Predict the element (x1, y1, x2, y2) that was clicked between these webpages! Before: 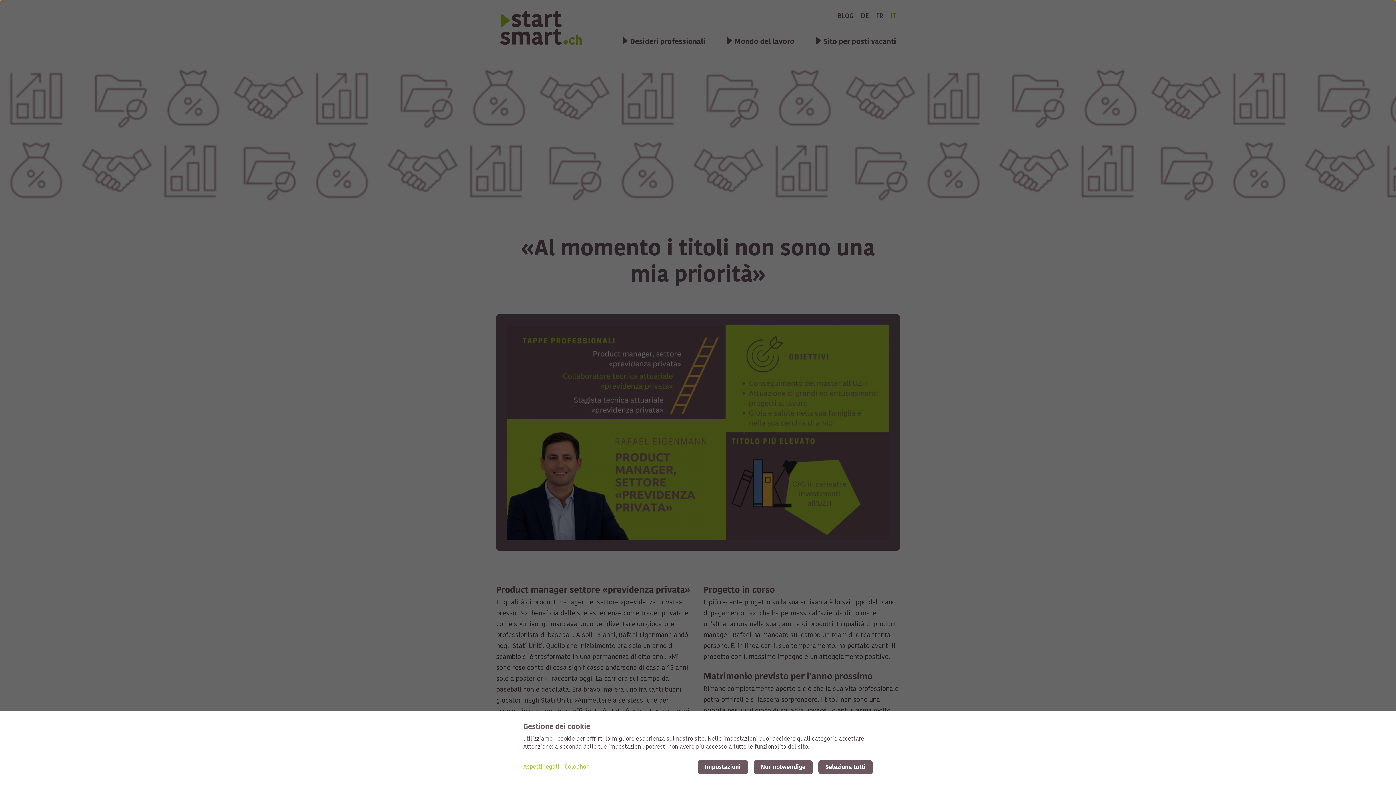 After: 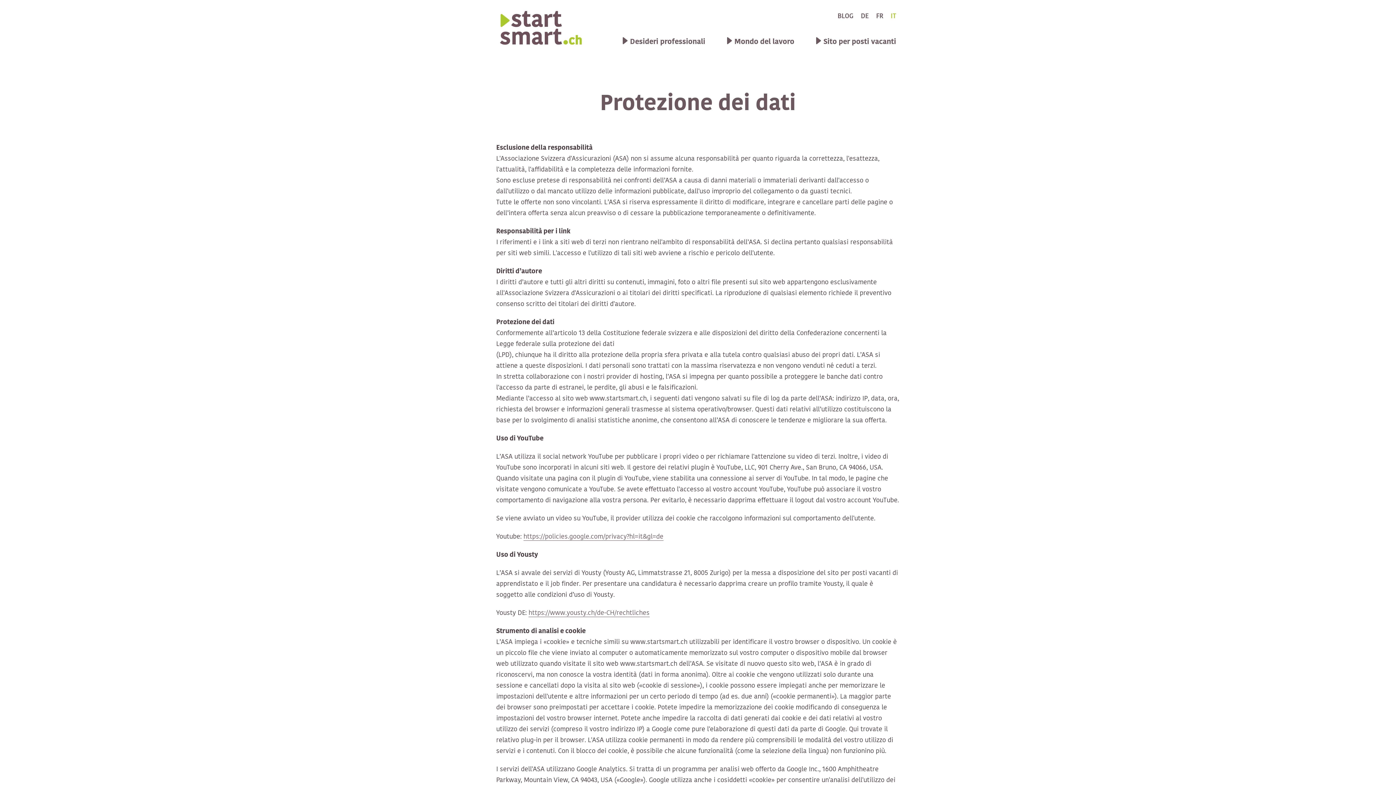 Action: bbox: (523, 763, 559, 772) label: Aspetti legali